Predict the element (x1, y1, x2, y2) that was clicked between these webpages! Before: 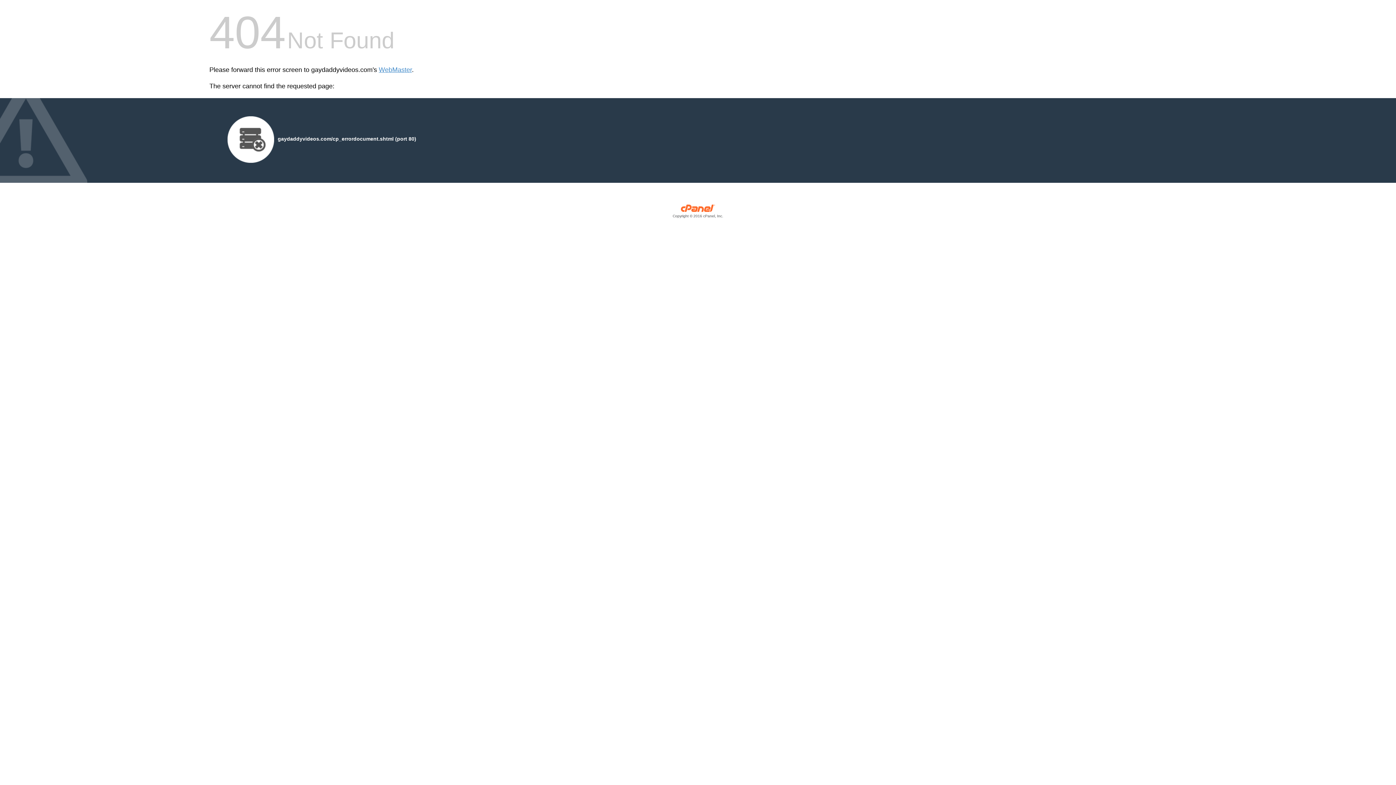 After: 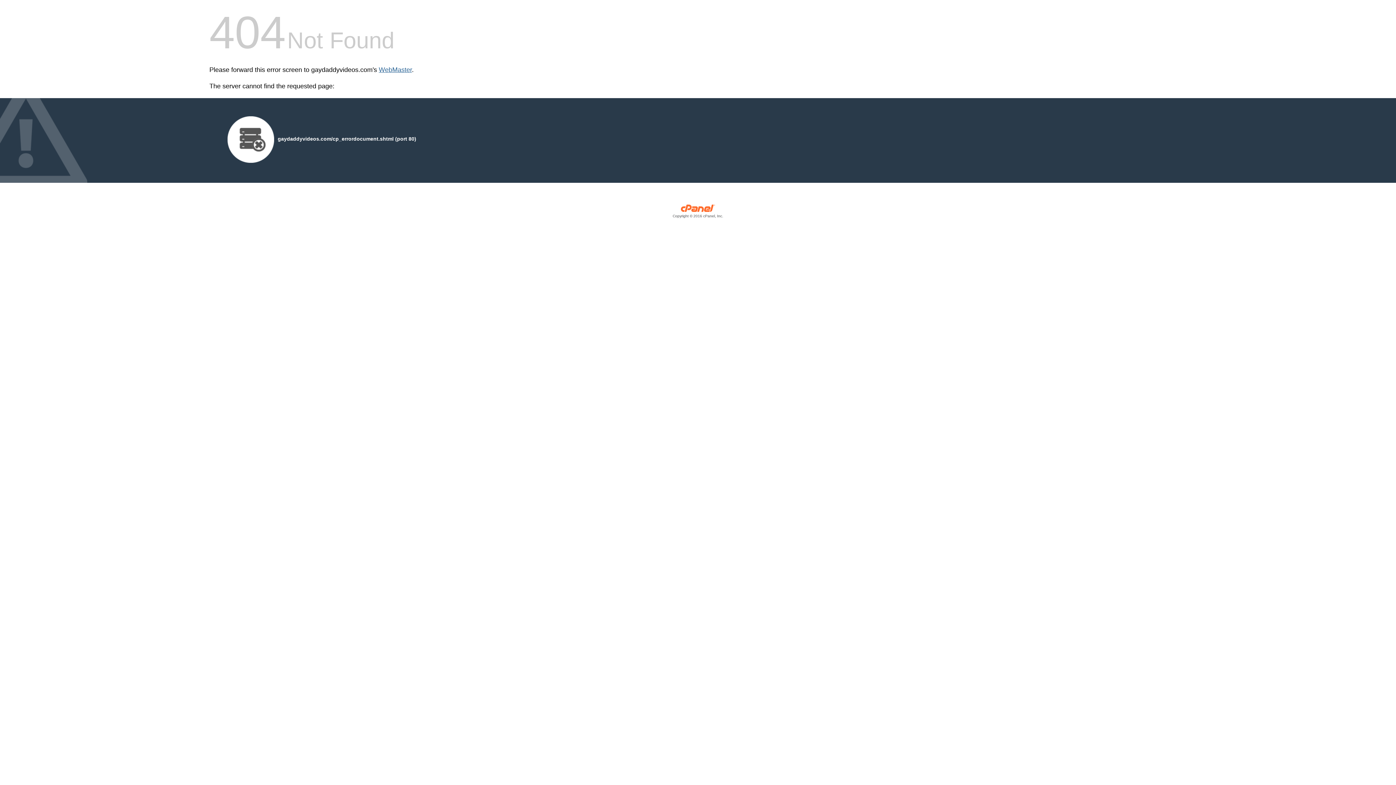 Action: bbox: (378, 66, 412, 73) label: WebMaster